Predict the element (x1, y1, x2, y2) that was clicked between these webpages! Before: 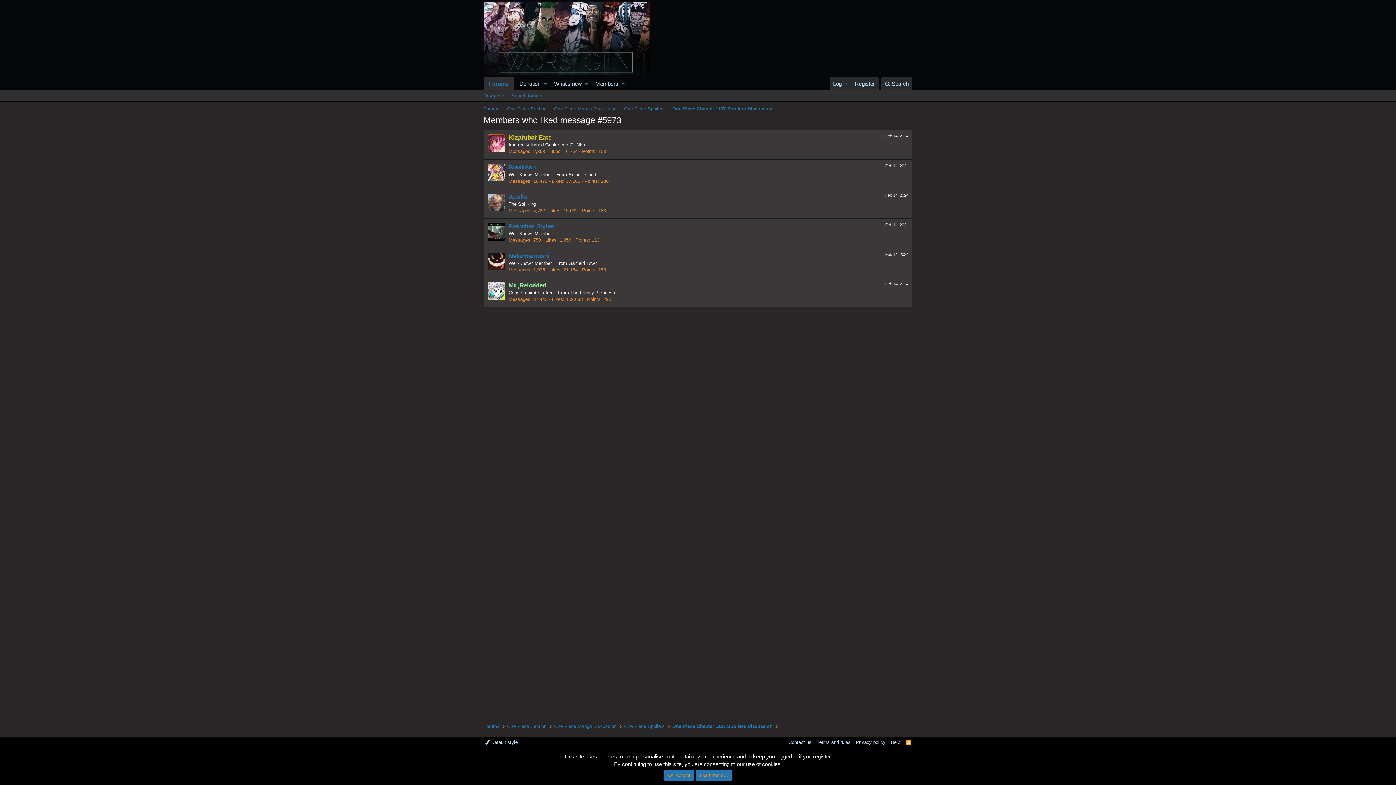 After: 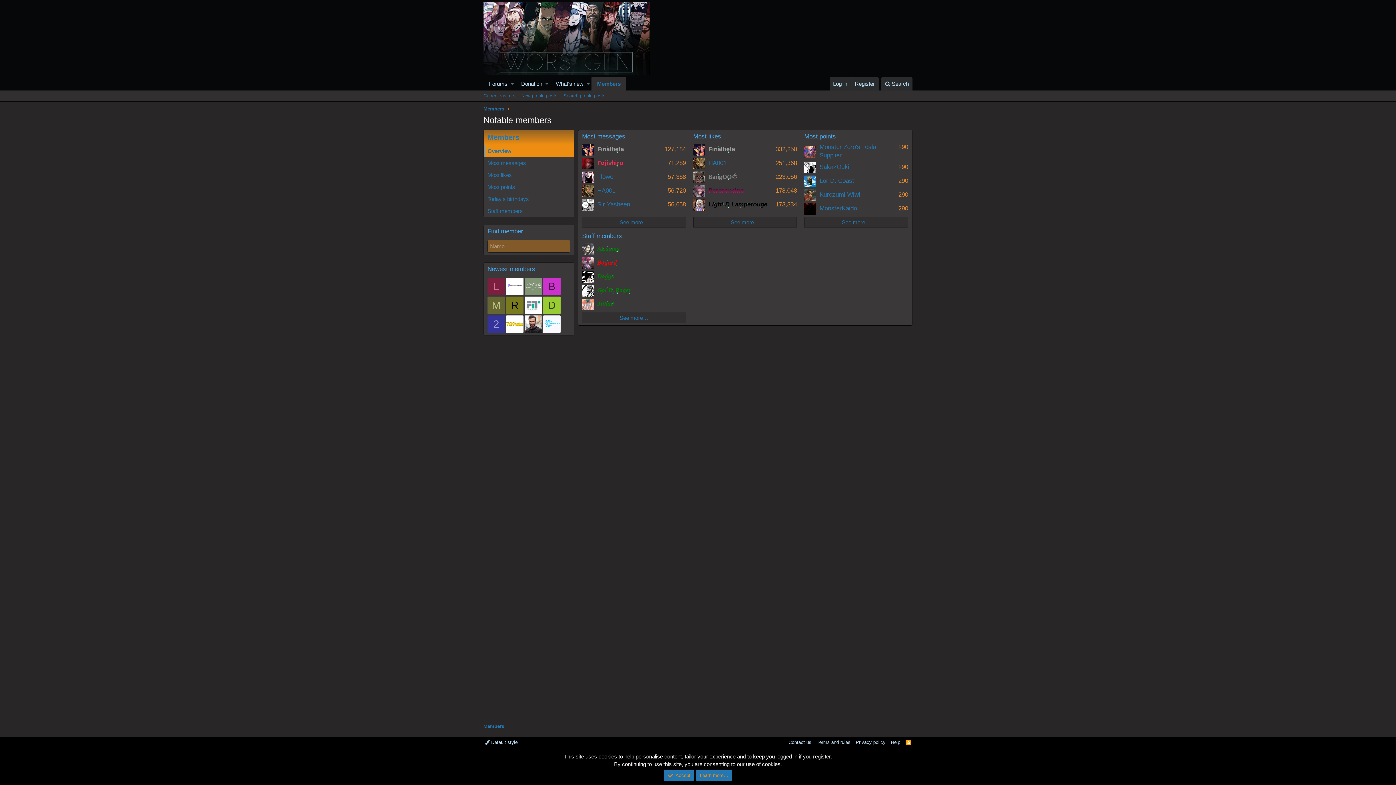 Action: bbox: (590, 77, 619, 90) label: Members